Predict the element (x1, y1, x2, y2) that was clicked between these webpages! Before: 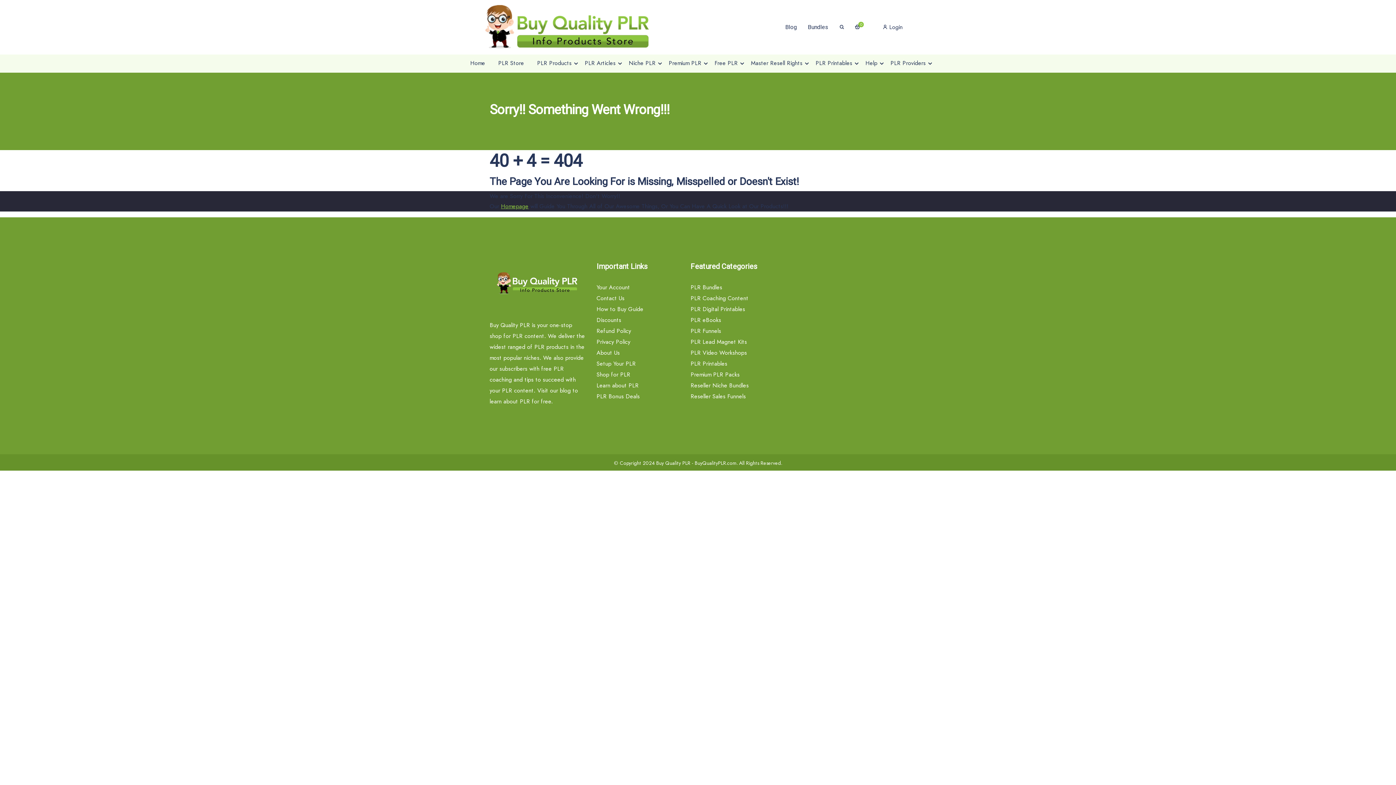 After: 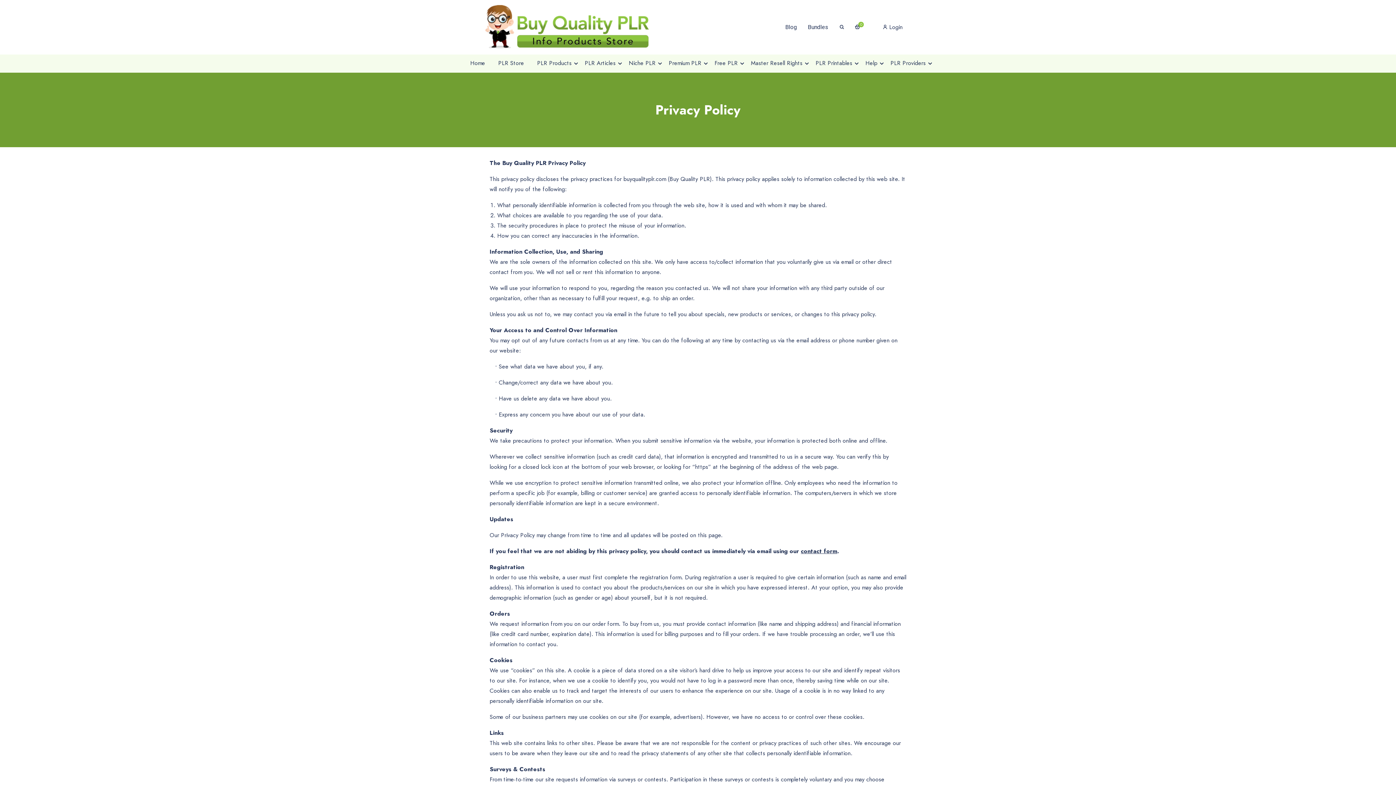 Action: bbox: (596, 337, 630, 346) label: Privacy Policy